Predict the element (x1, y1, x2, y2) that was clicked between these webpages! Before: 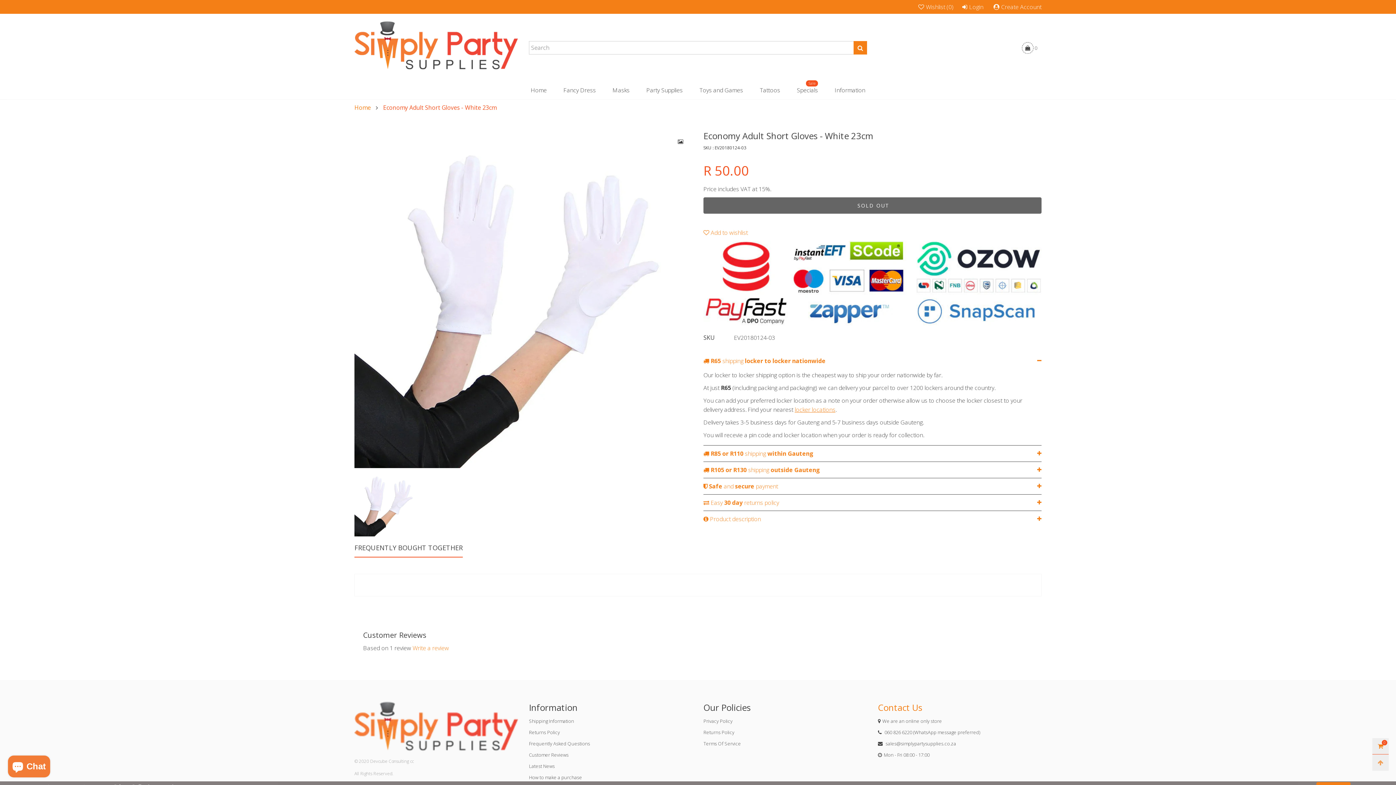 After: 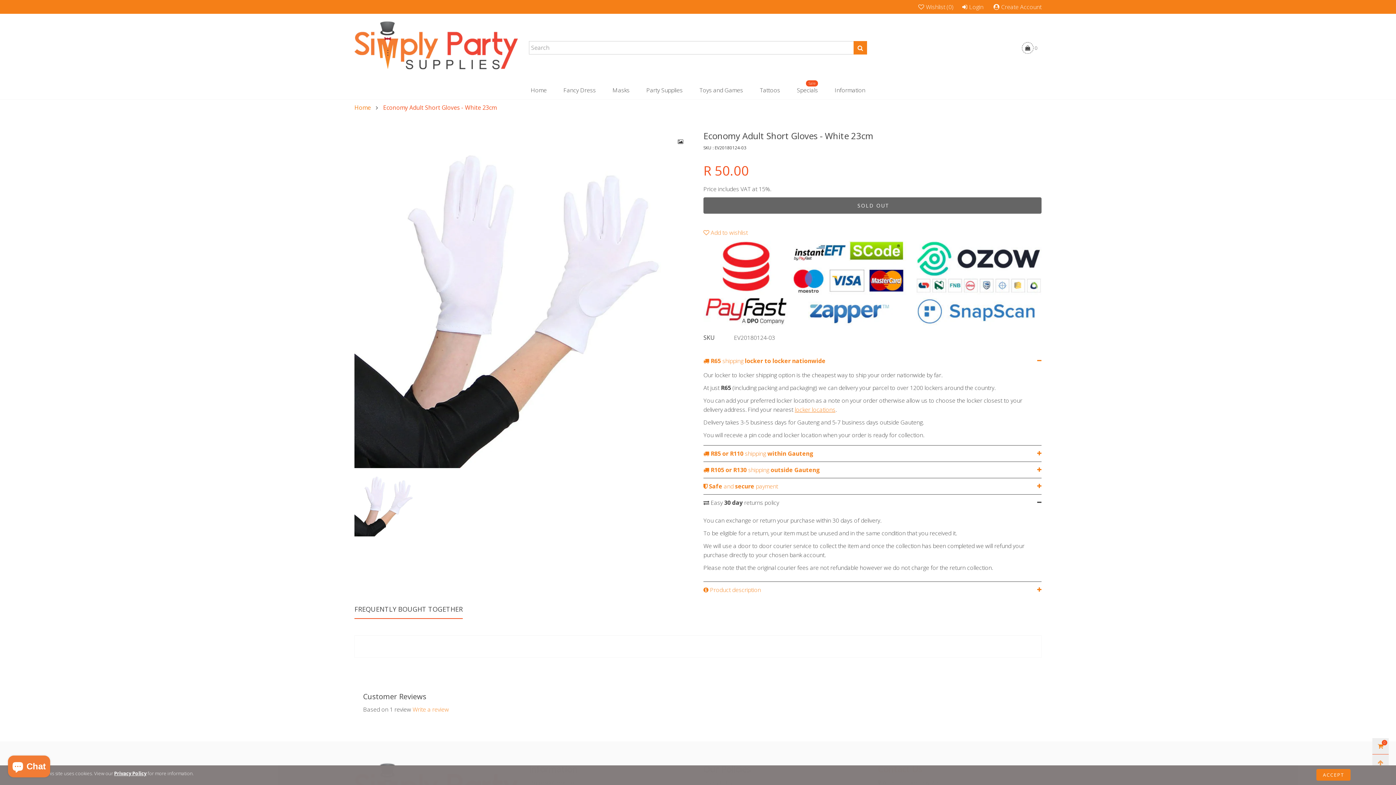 Action: bbox: (703, 494, 1041, 510) label:  Easy 30 day returns policy